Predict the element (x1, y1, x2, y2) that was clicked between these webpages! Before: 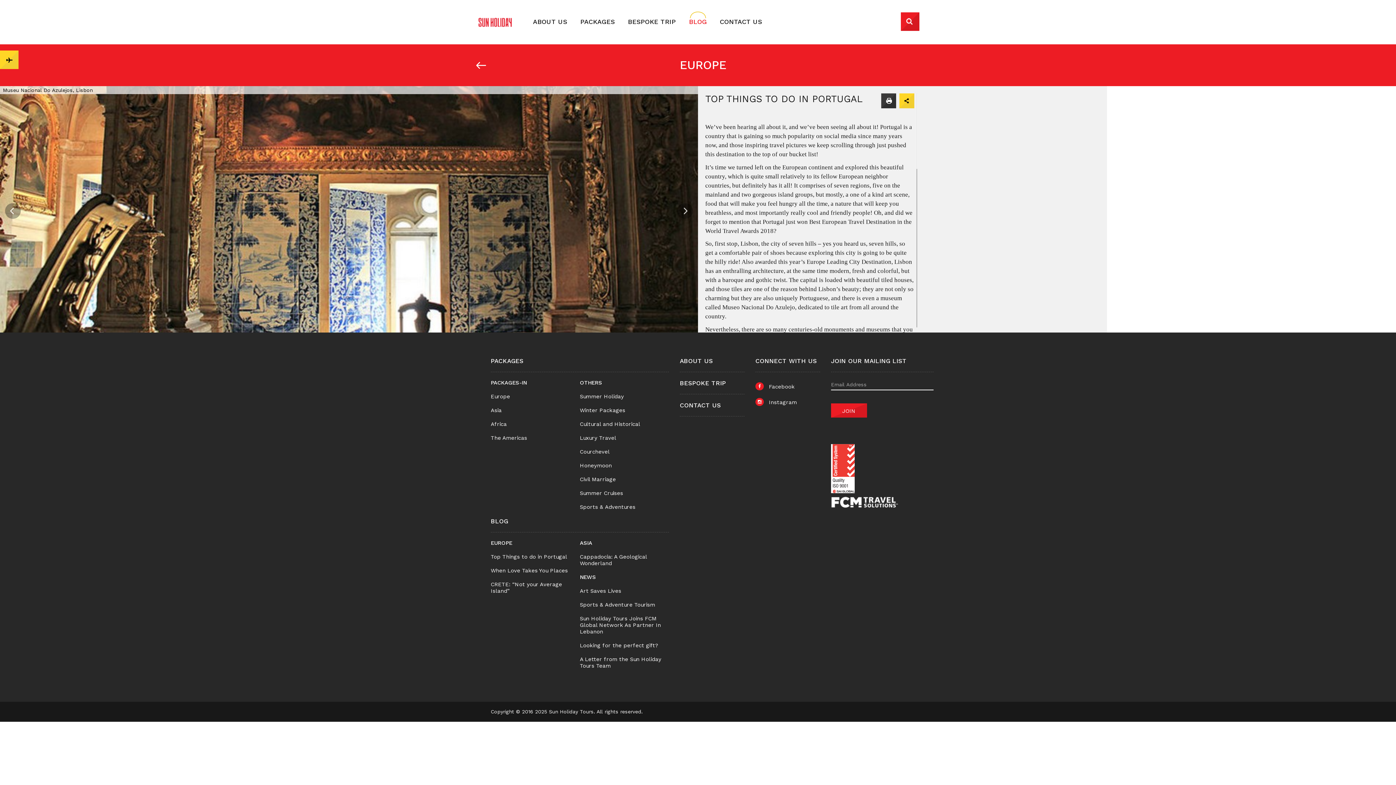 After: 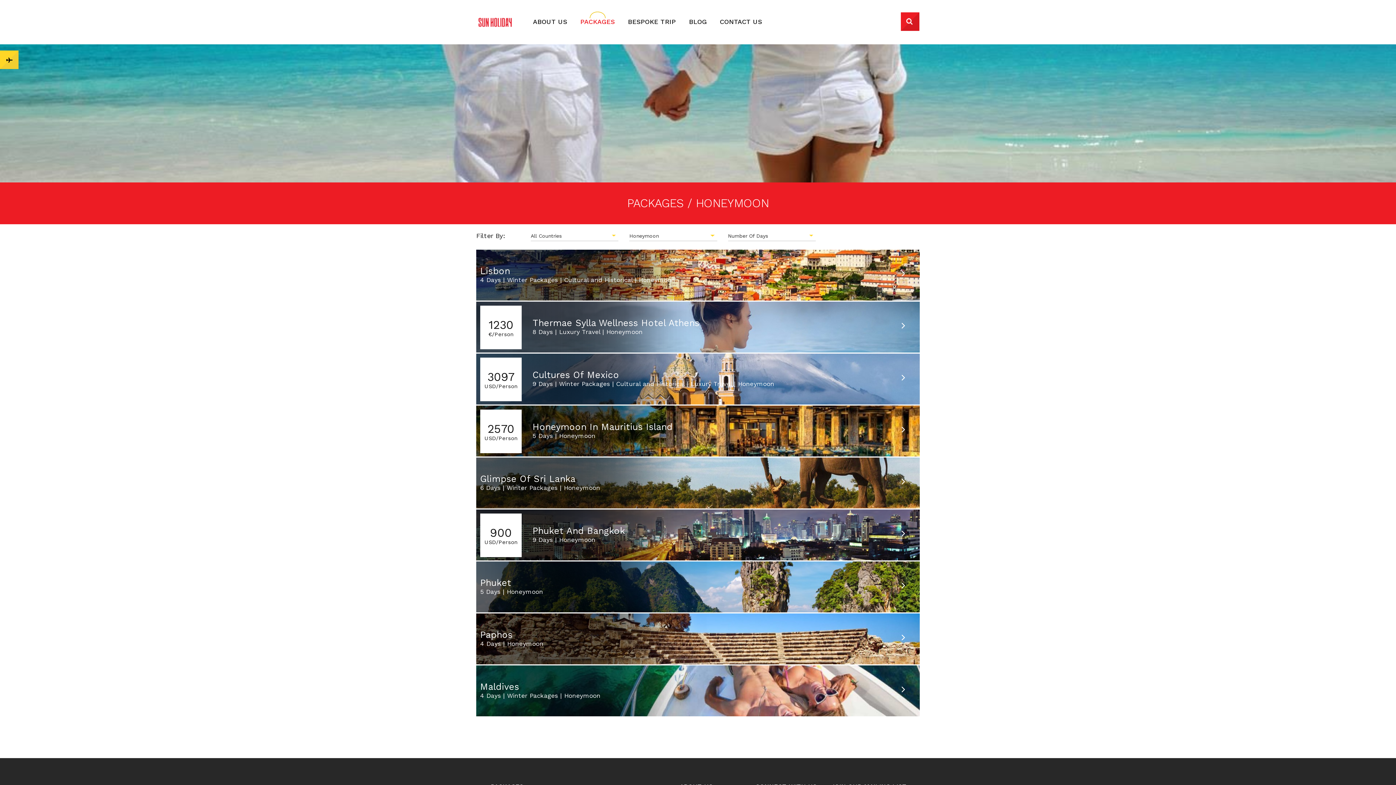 Action: label: Honeymoon bbox: (580, 462, 612, 469)